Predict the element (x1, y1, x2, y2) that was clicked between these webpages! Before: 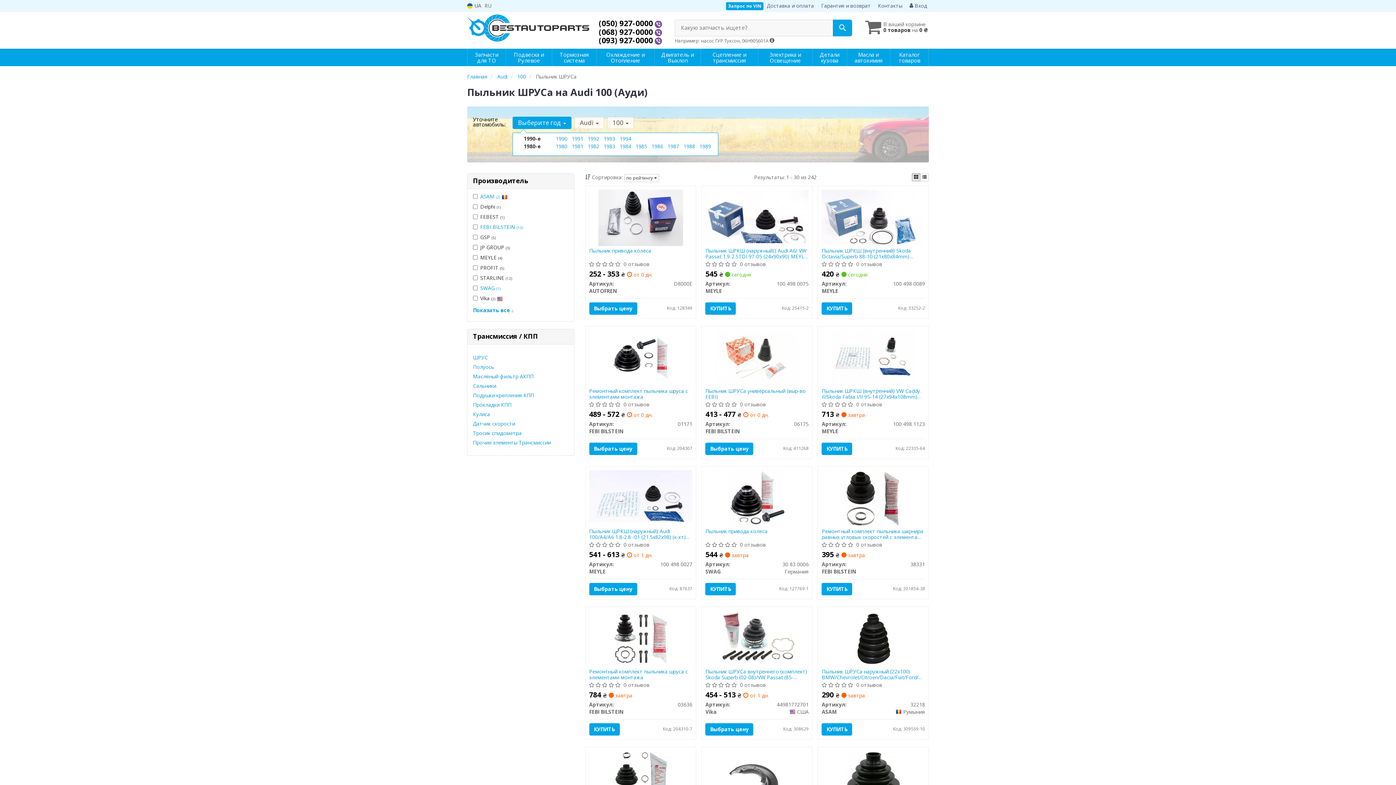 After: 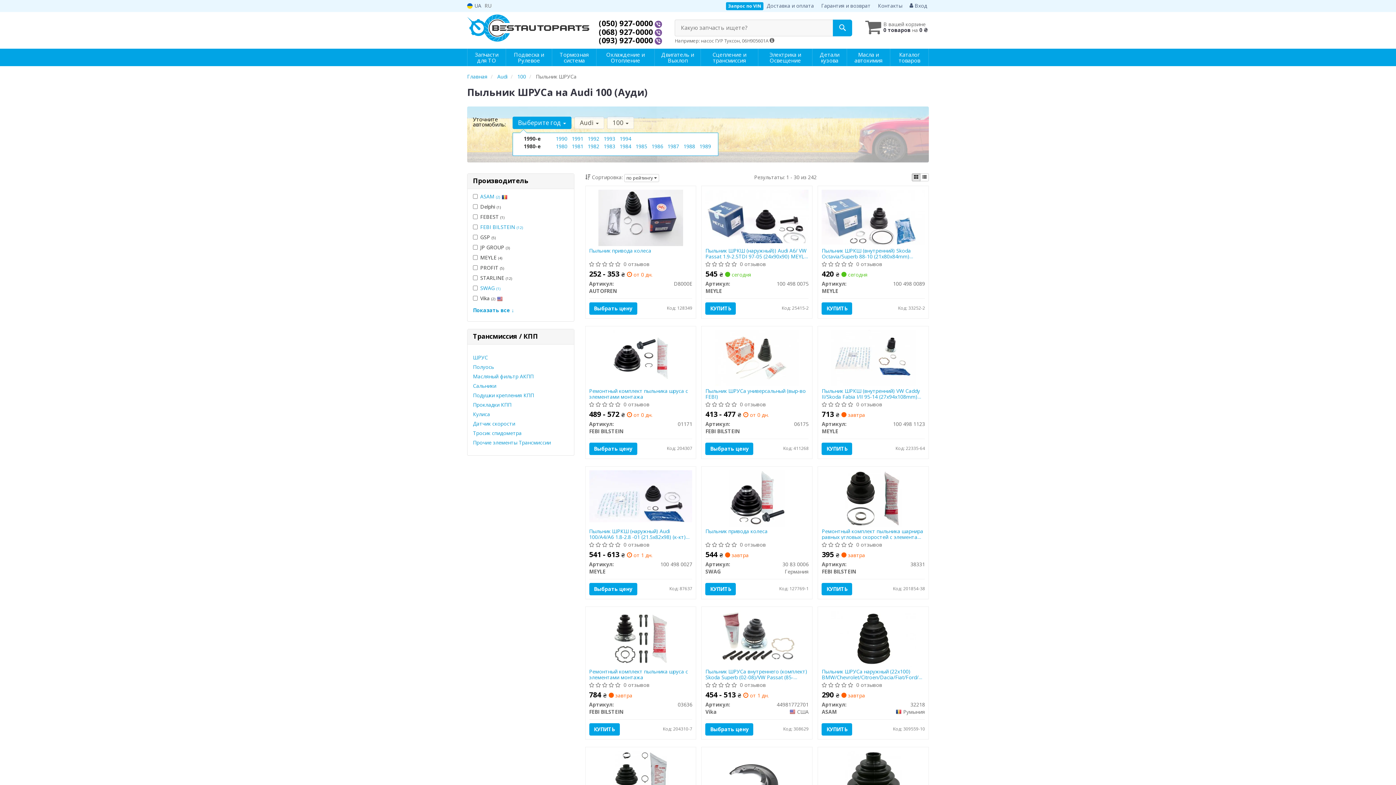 Action: bbox: (574, 116, 604, 129) label: Audi 